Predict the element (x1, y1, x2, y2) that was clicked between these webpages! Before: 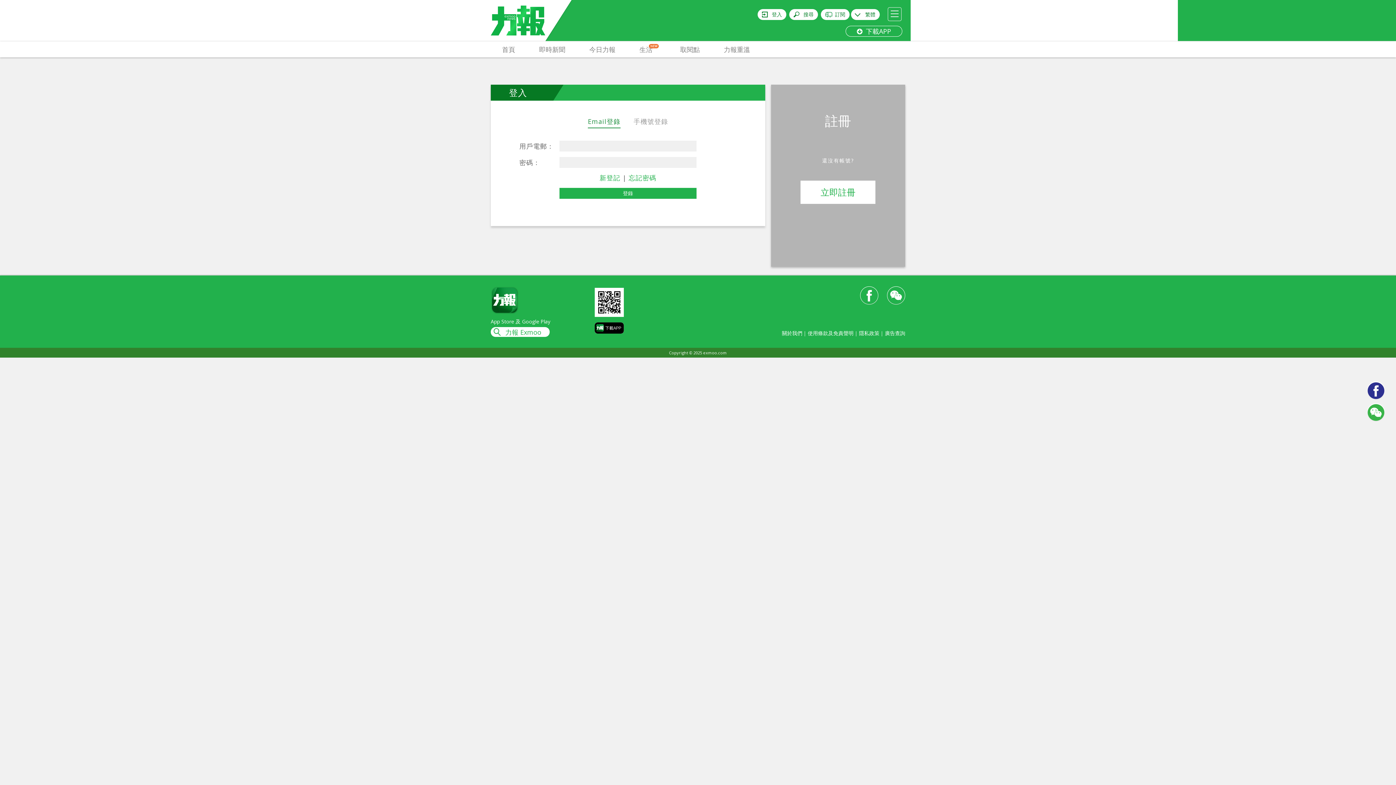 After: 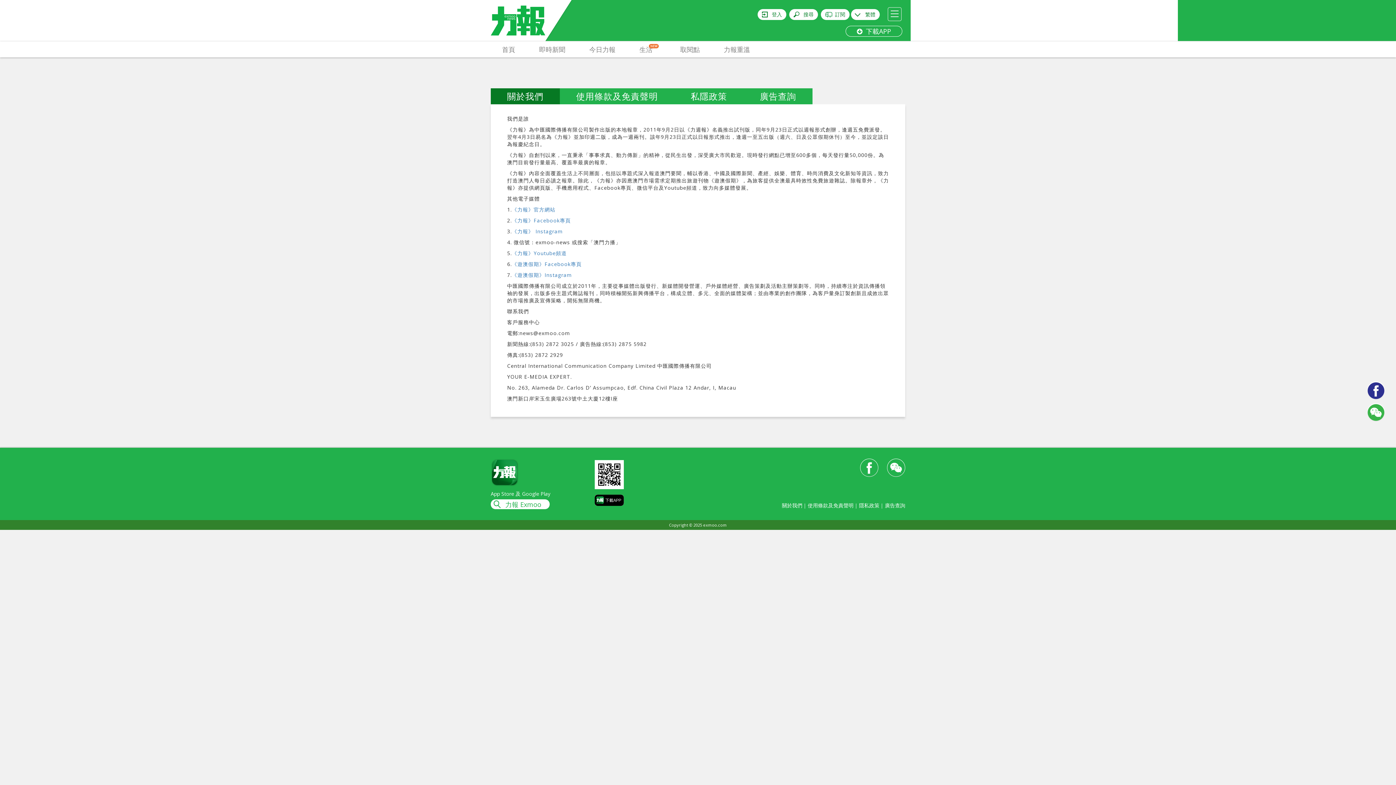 Action: label: 關於我們 bbox: (782, 329, 802, 336)